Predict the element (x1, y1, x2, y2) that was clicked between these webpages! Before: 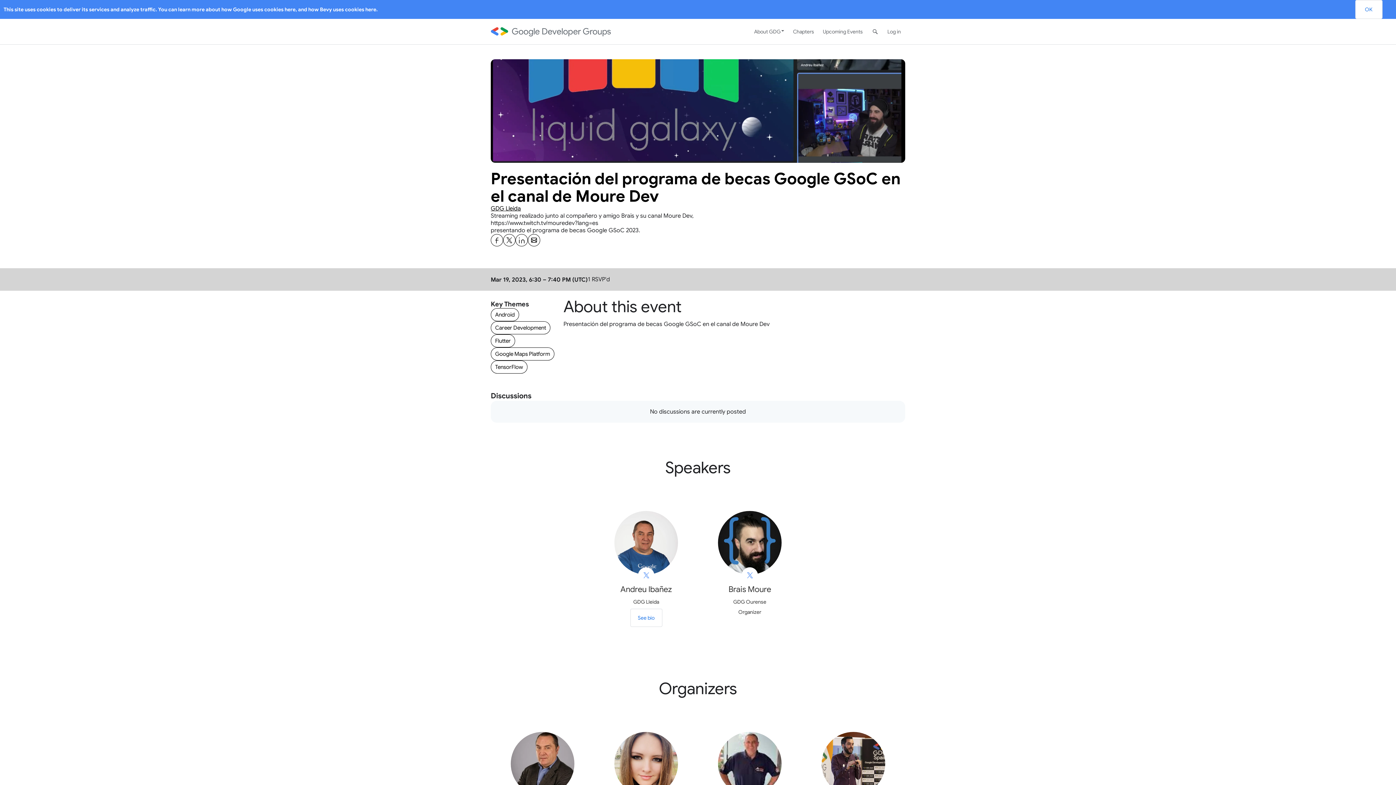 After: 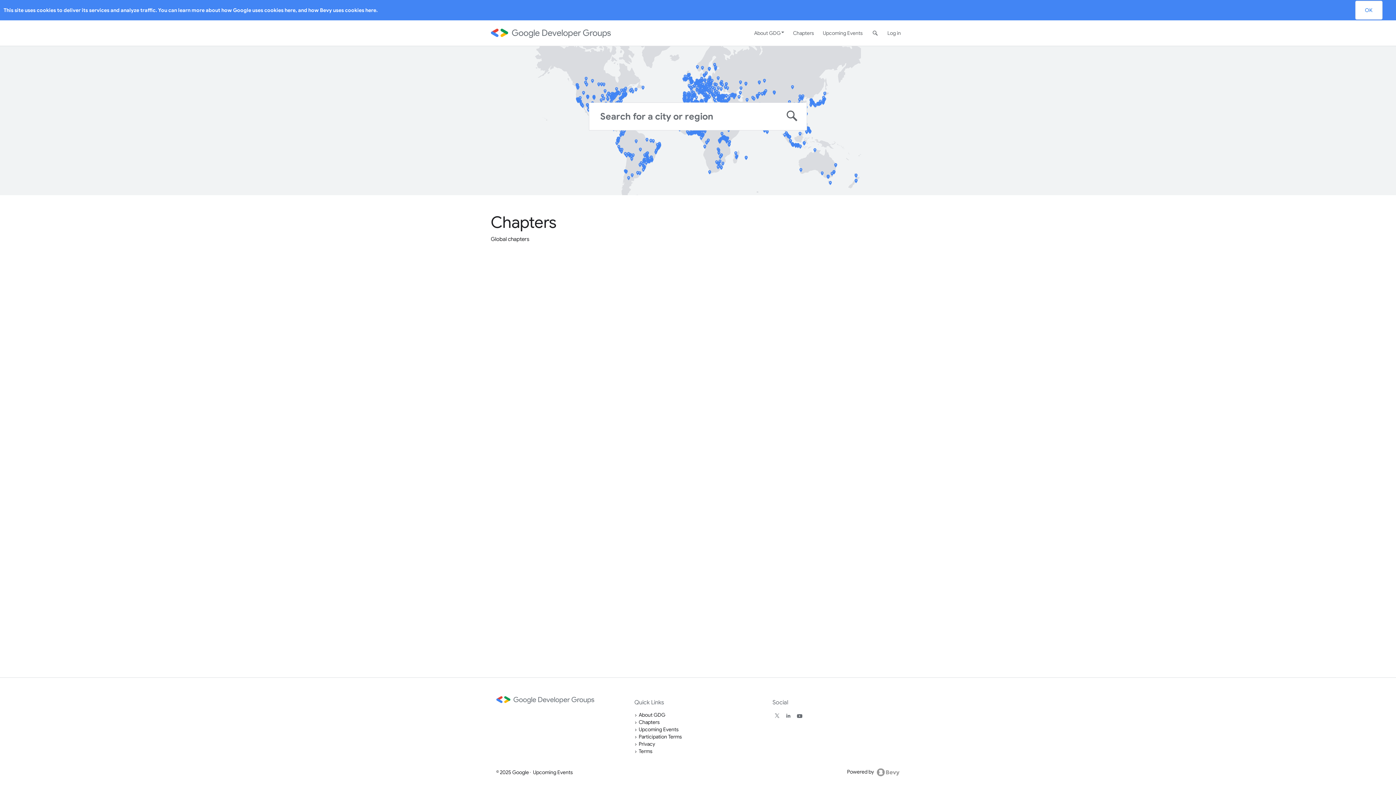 Action: bbox: (788, 18, 818, 44) label: Chapters